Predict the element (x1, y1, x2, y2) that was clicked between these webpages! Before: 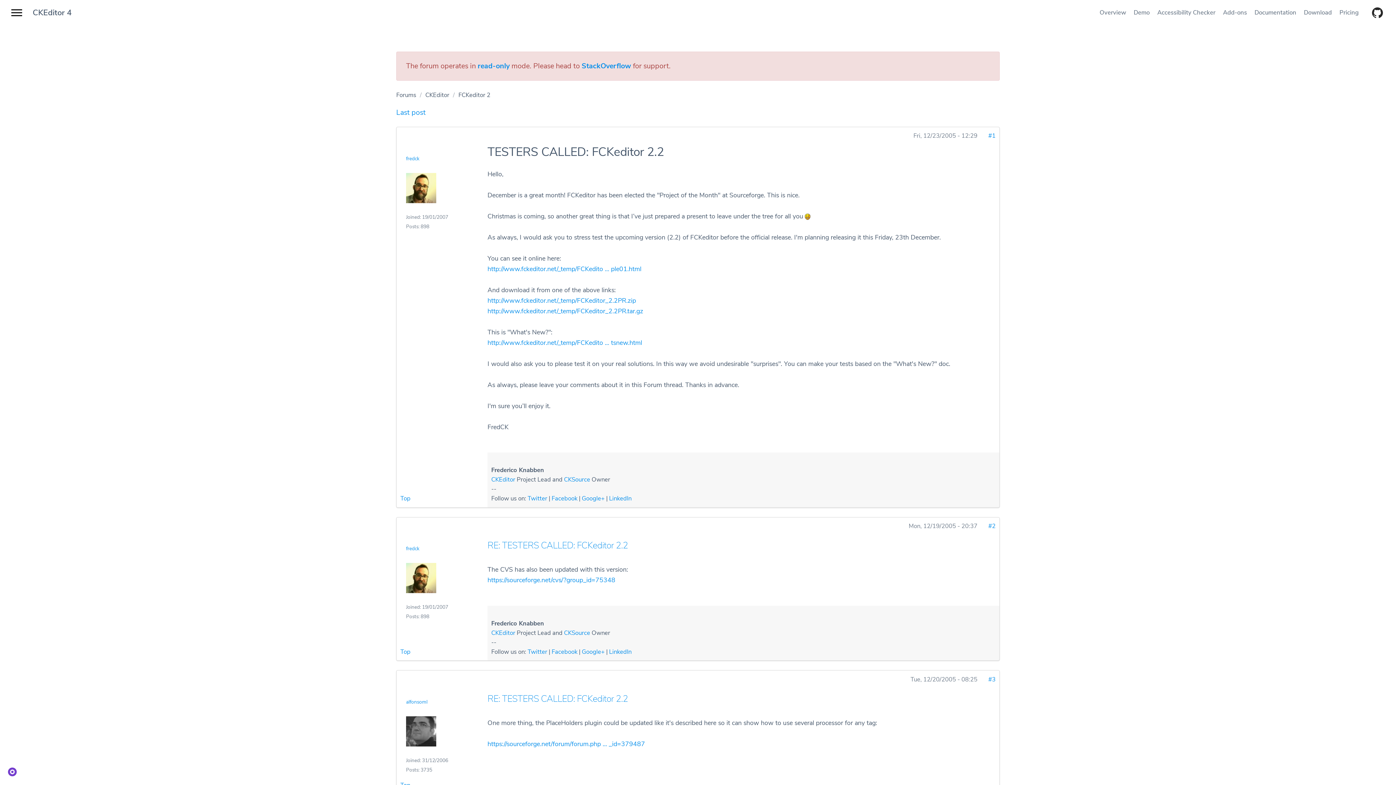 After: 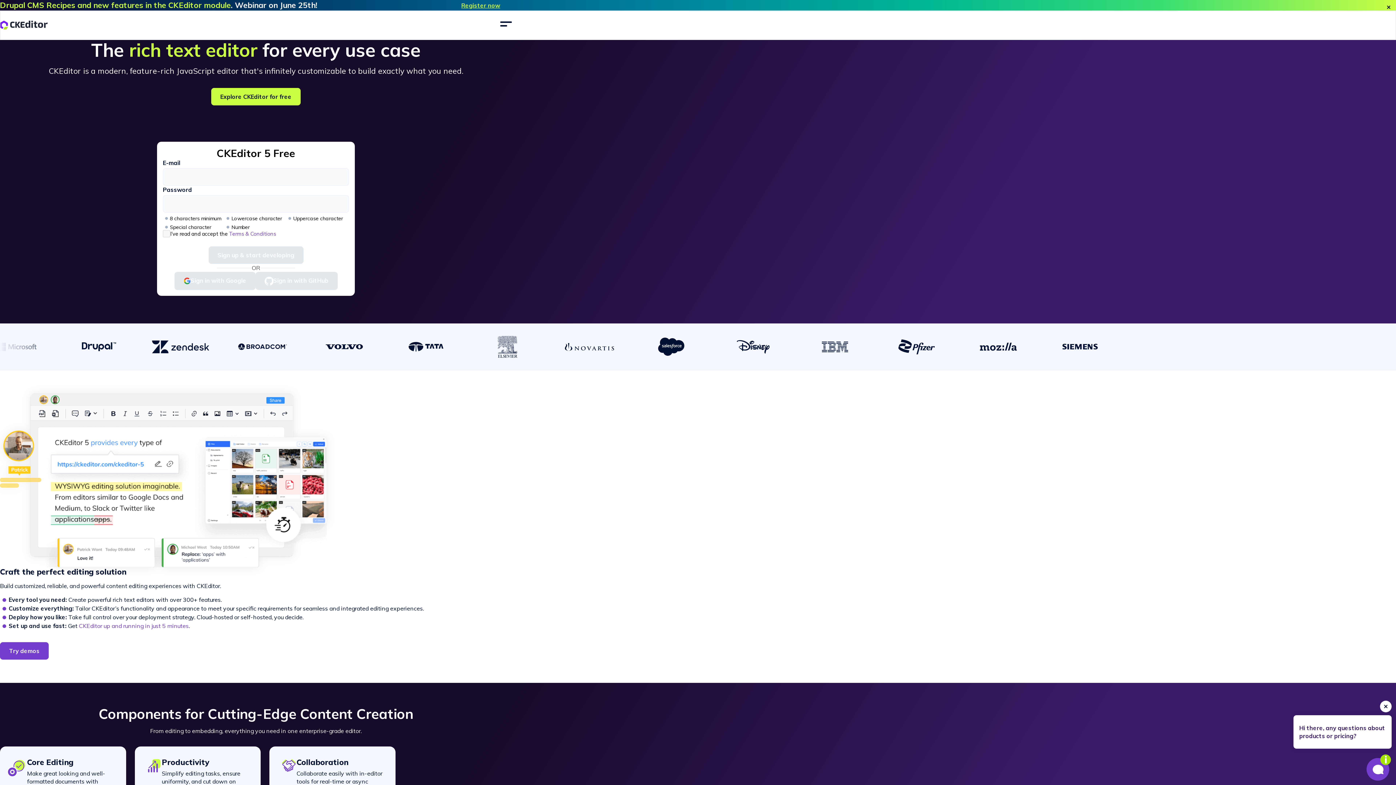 Action: label: http://www.fckeditor.net/_temp/FCKedito ... tsnew.html bbox: (487, 338, 642, 347)